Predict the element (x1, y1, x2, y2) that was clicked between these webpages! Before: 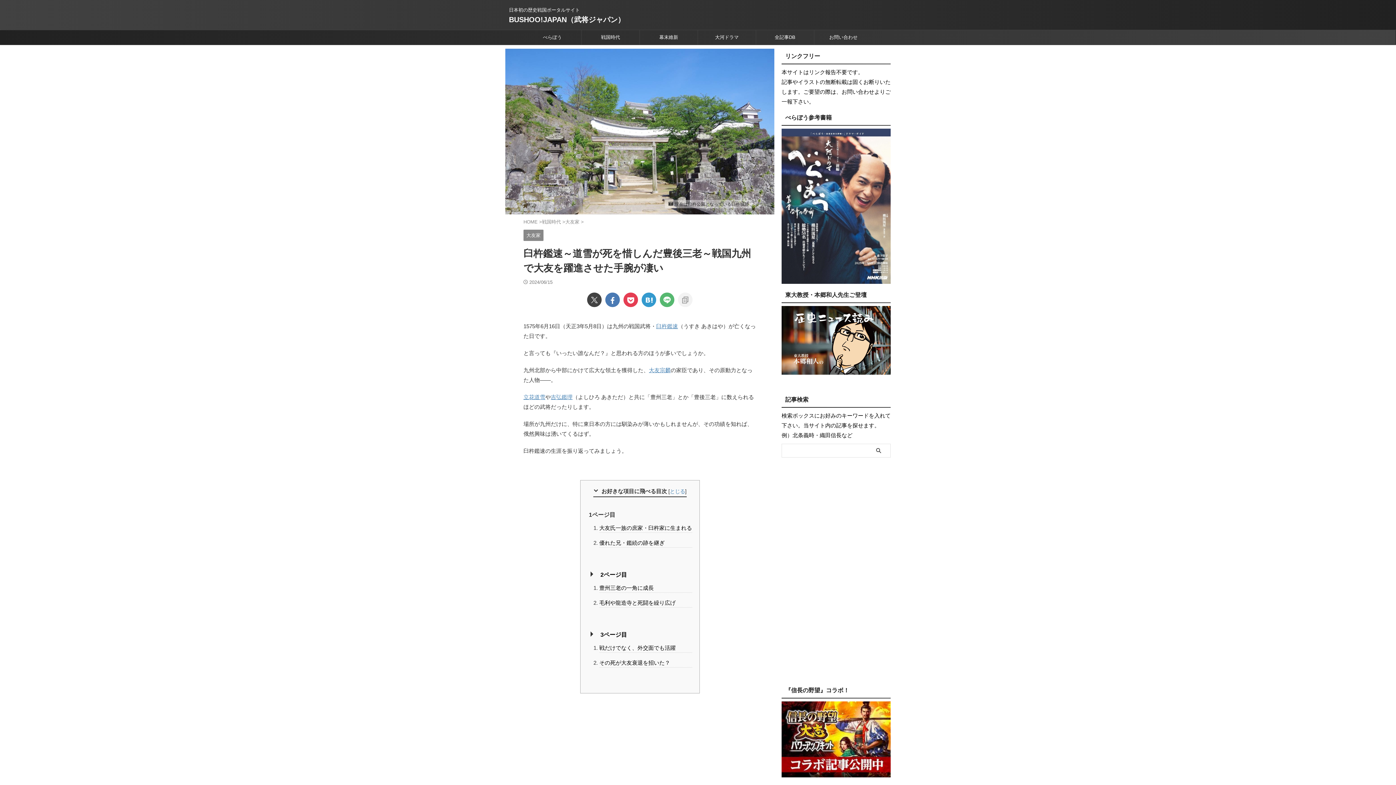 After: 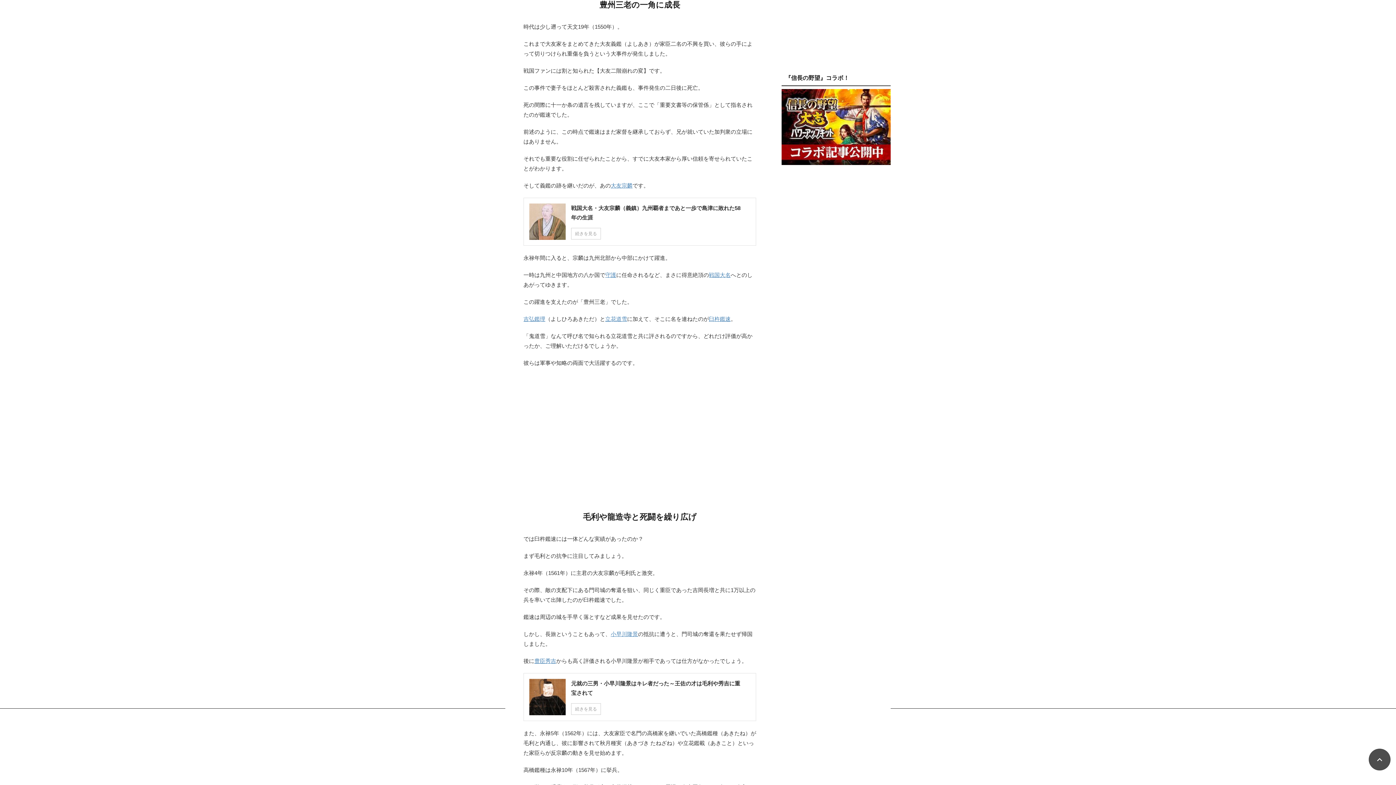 Action: label: 豊州三老の一角に成長 bbox: (599, 583, 692, 593)